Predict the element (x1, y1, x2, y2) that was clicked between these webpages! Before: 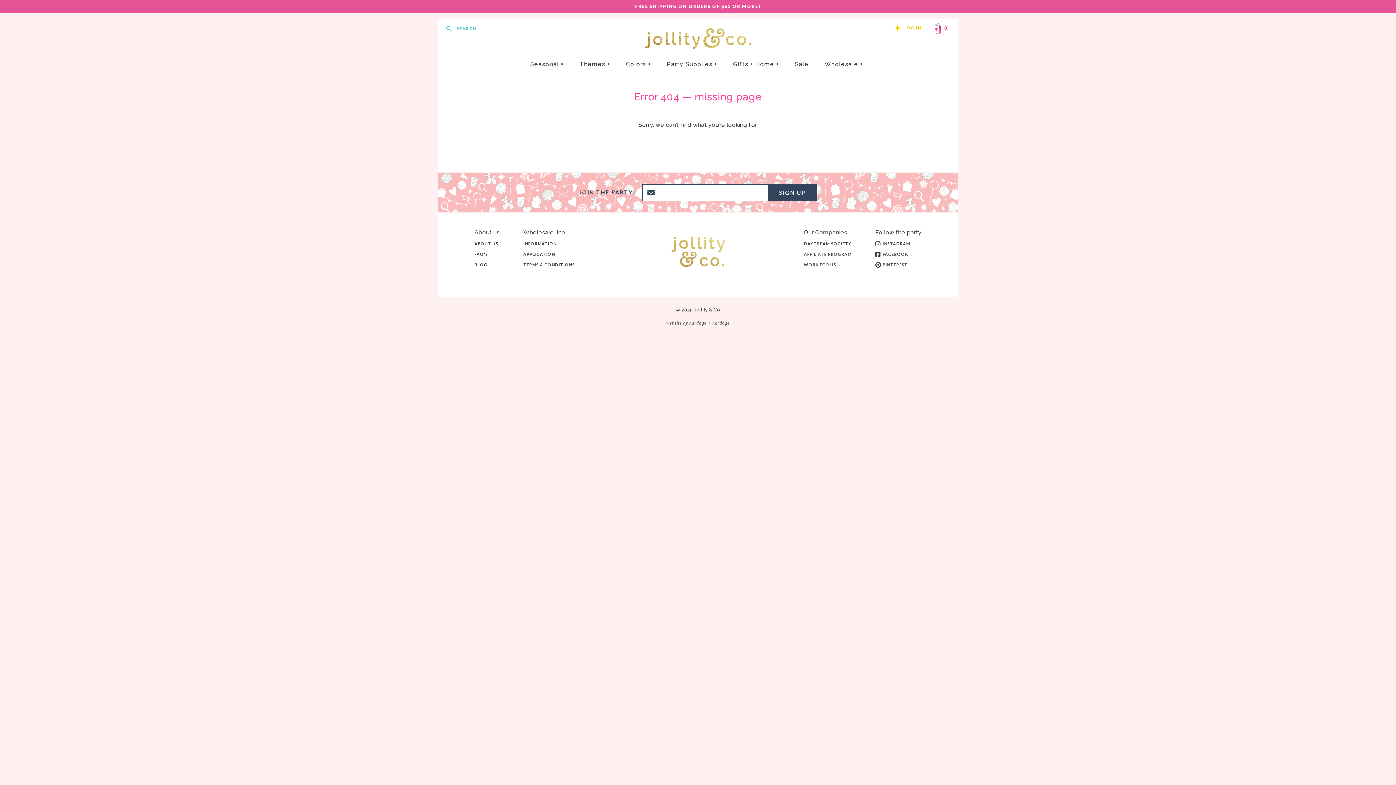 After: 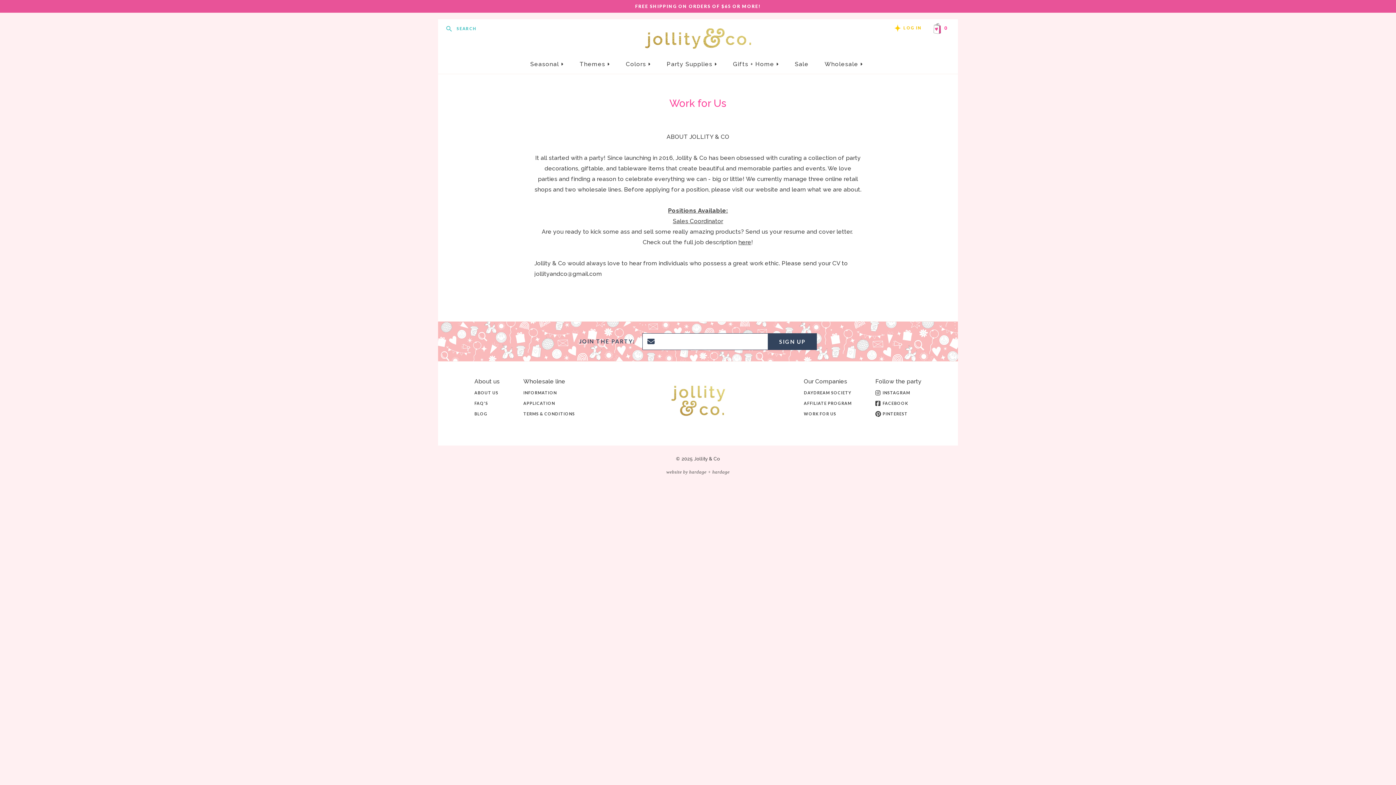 Action: bbox: (804, 262, 836, 267) label: WORK FOR US